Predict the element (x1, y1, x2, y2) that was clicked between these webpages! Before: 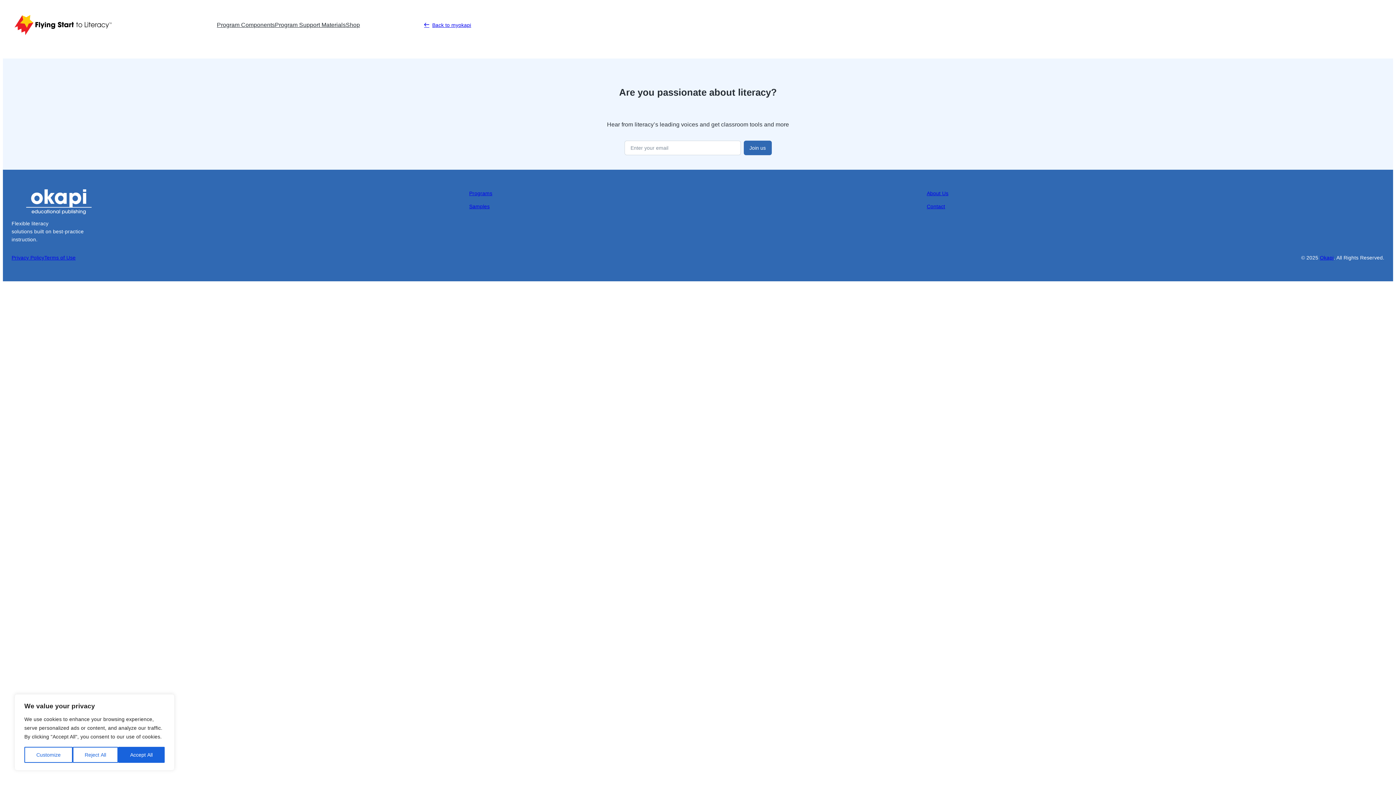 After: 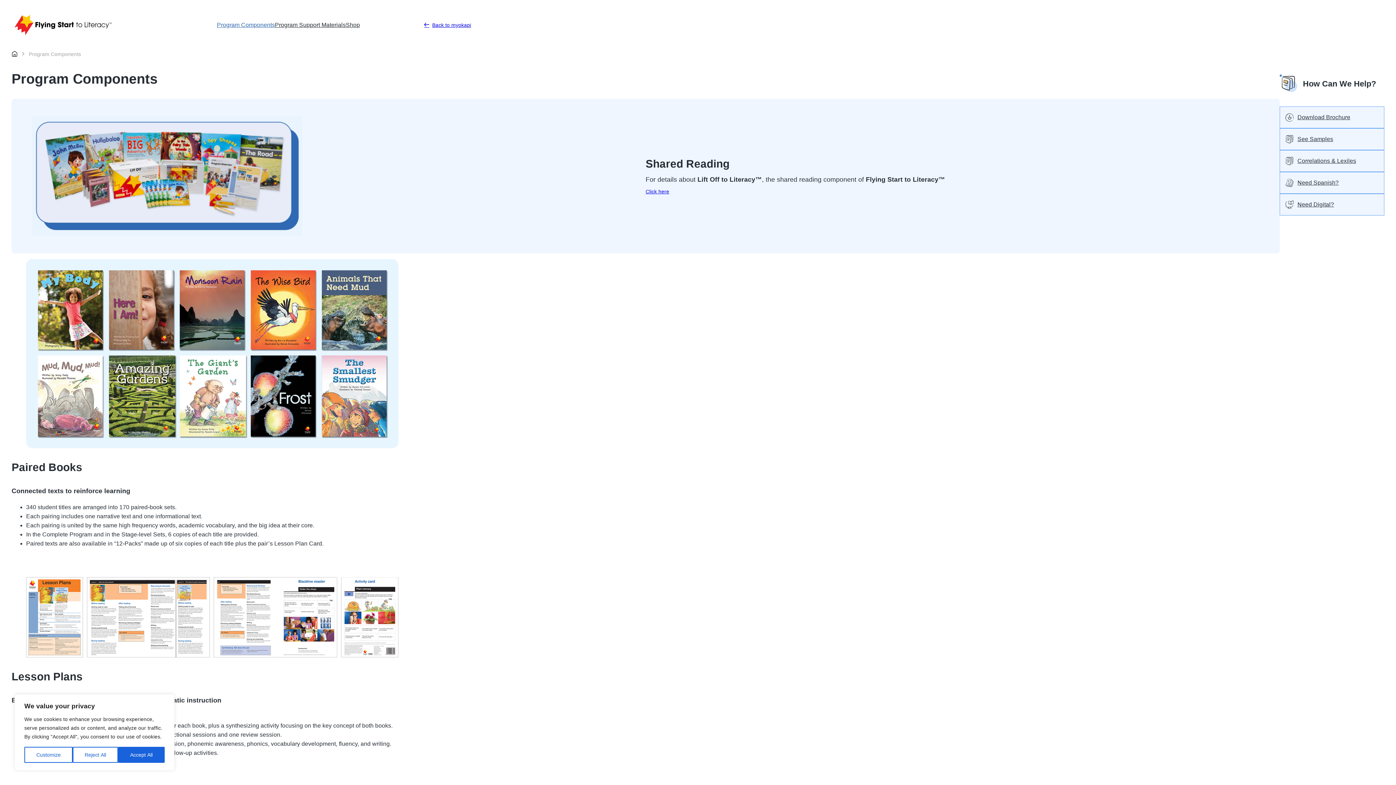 Action: label: Program Components bbox: (216, 20, 275, 29)